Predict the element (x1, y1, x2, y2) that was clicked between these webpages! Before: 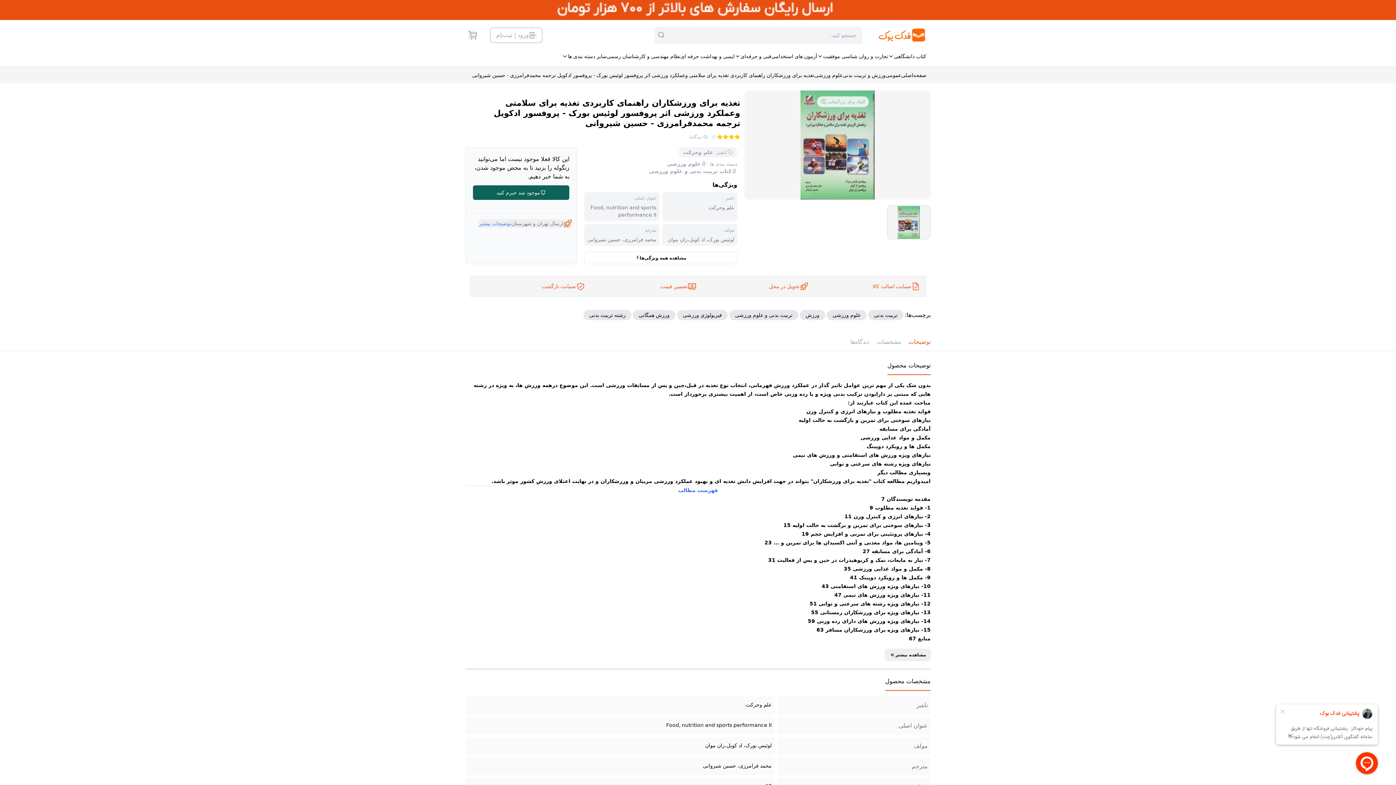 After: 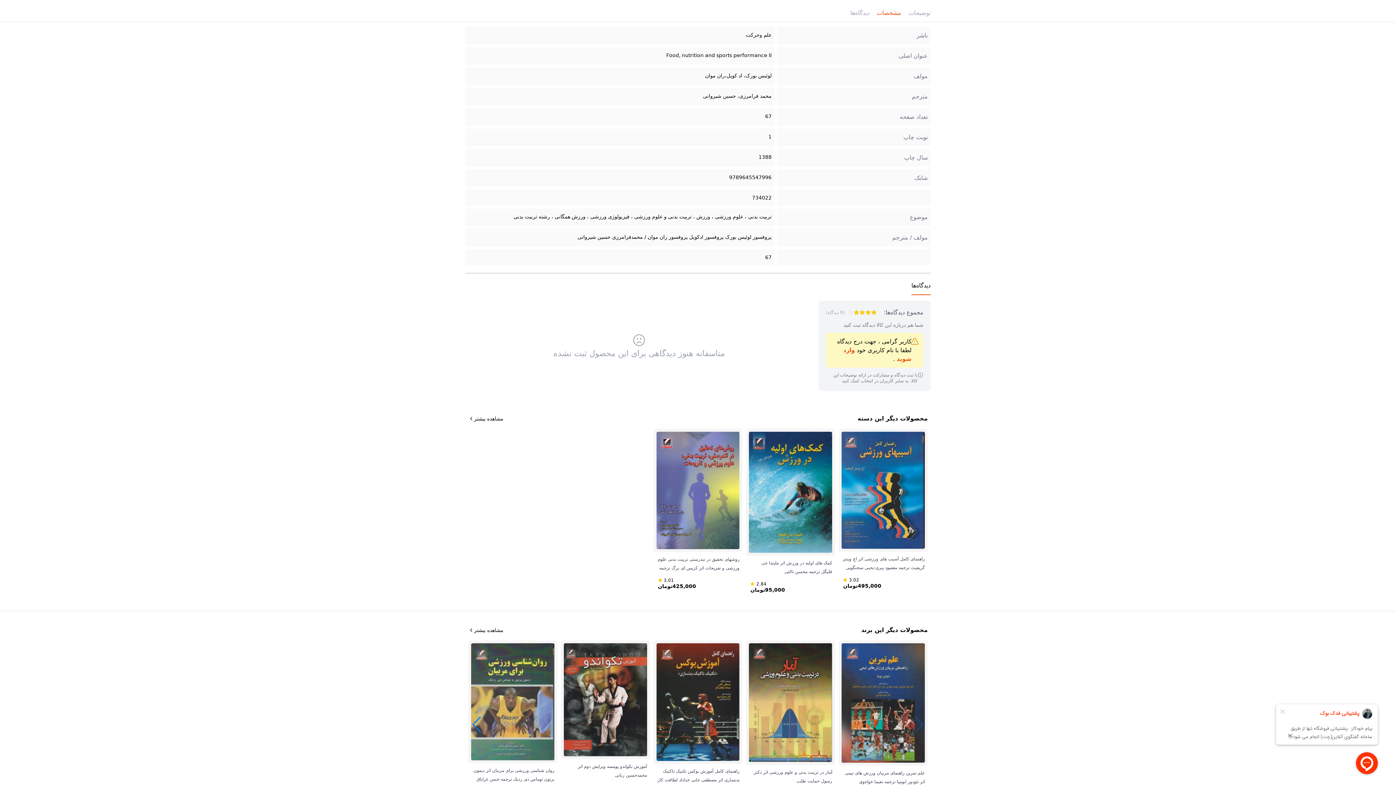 Action: label: مشخصات bbox: (877, 337, 901, 350)